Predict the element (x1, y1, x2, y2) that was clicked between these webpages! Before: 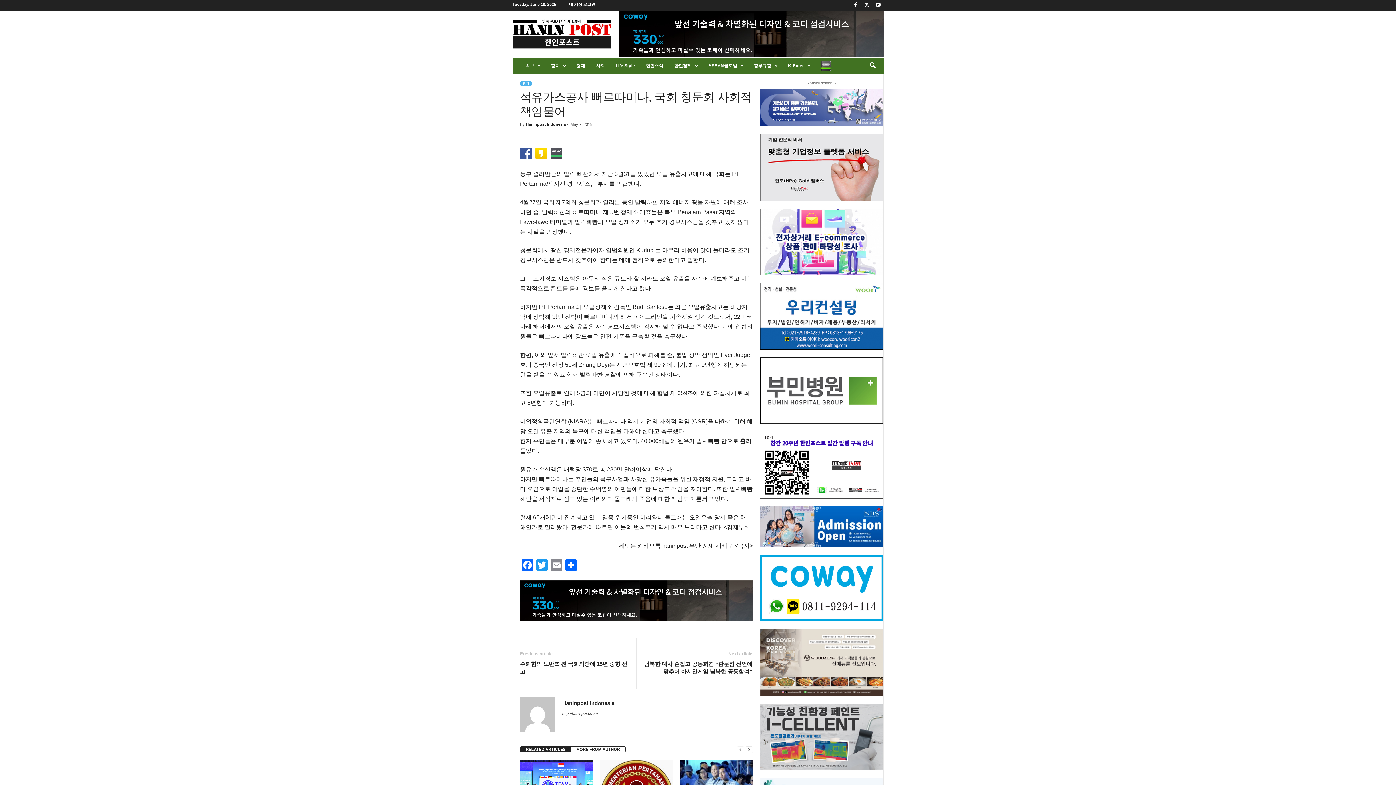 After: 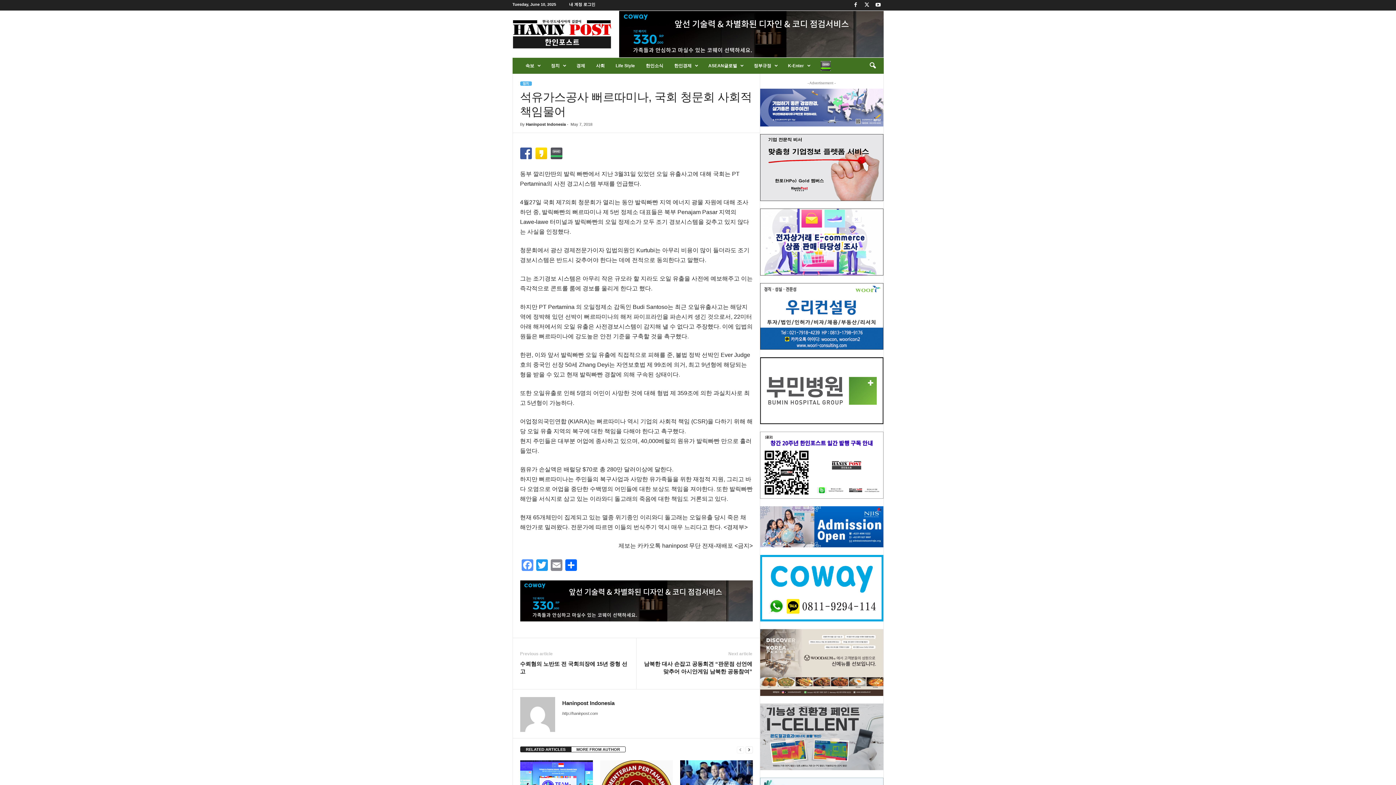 Action: bbox: (520, 559, 534, 573) label: Facebook